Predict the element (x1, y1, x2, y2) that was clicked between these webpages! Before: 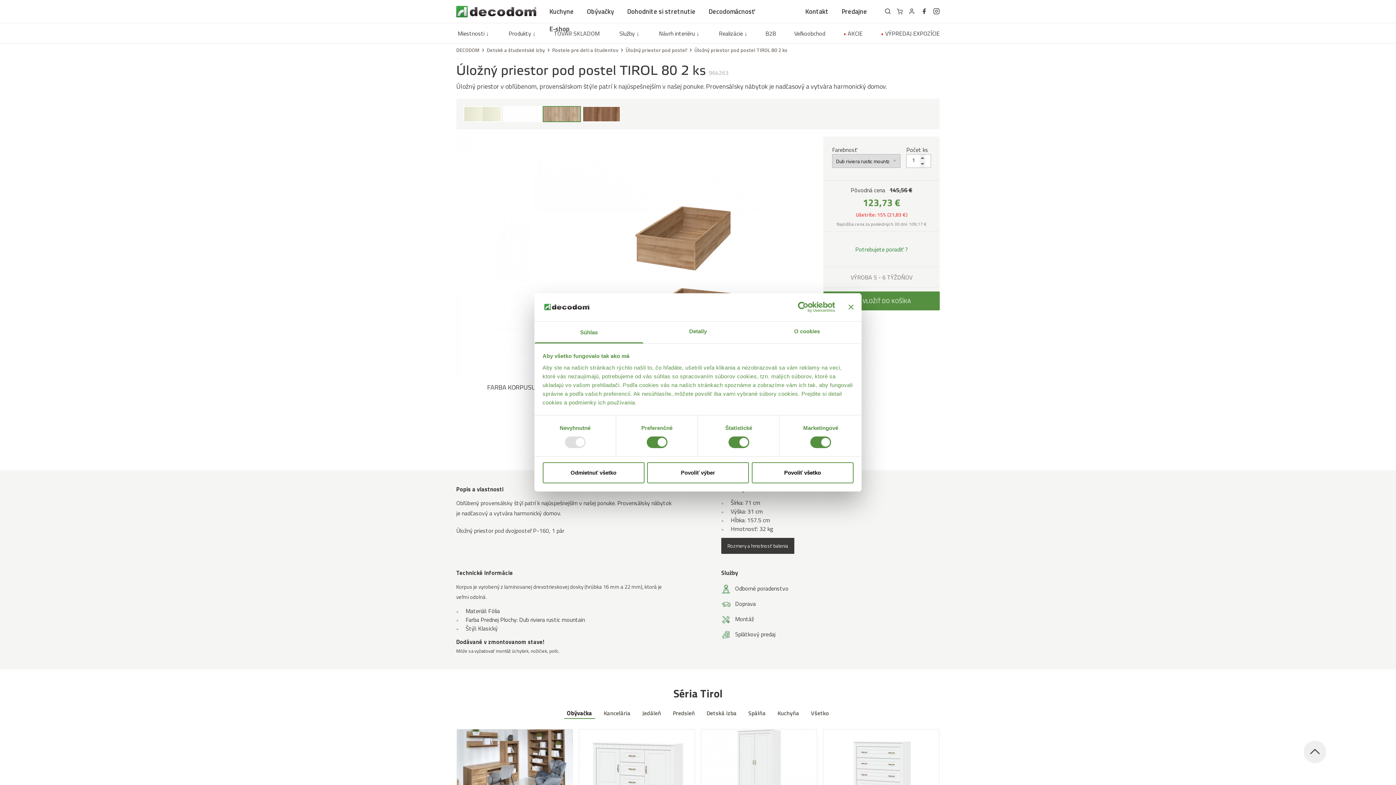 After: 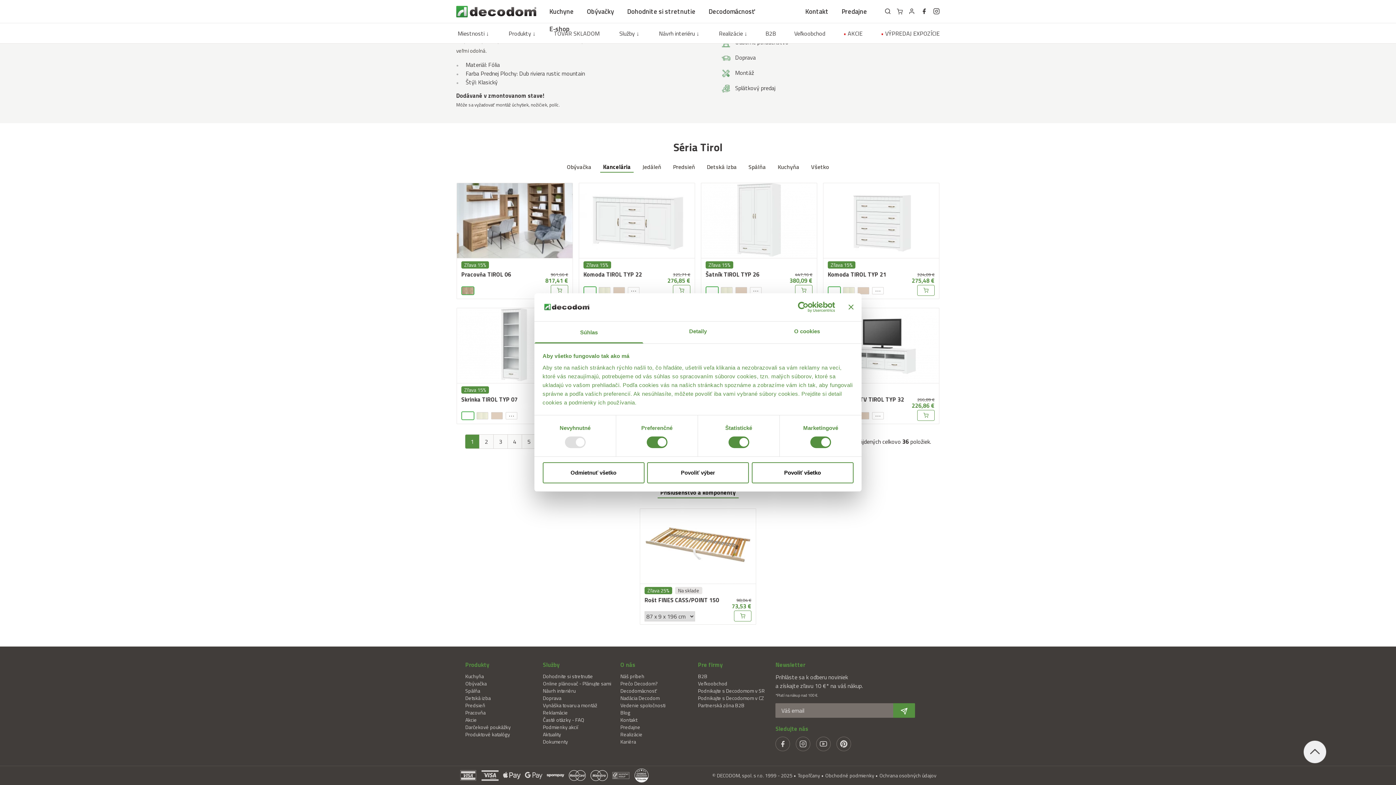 Action: label: Kancelária bbox: (603, 709, 630, 717)